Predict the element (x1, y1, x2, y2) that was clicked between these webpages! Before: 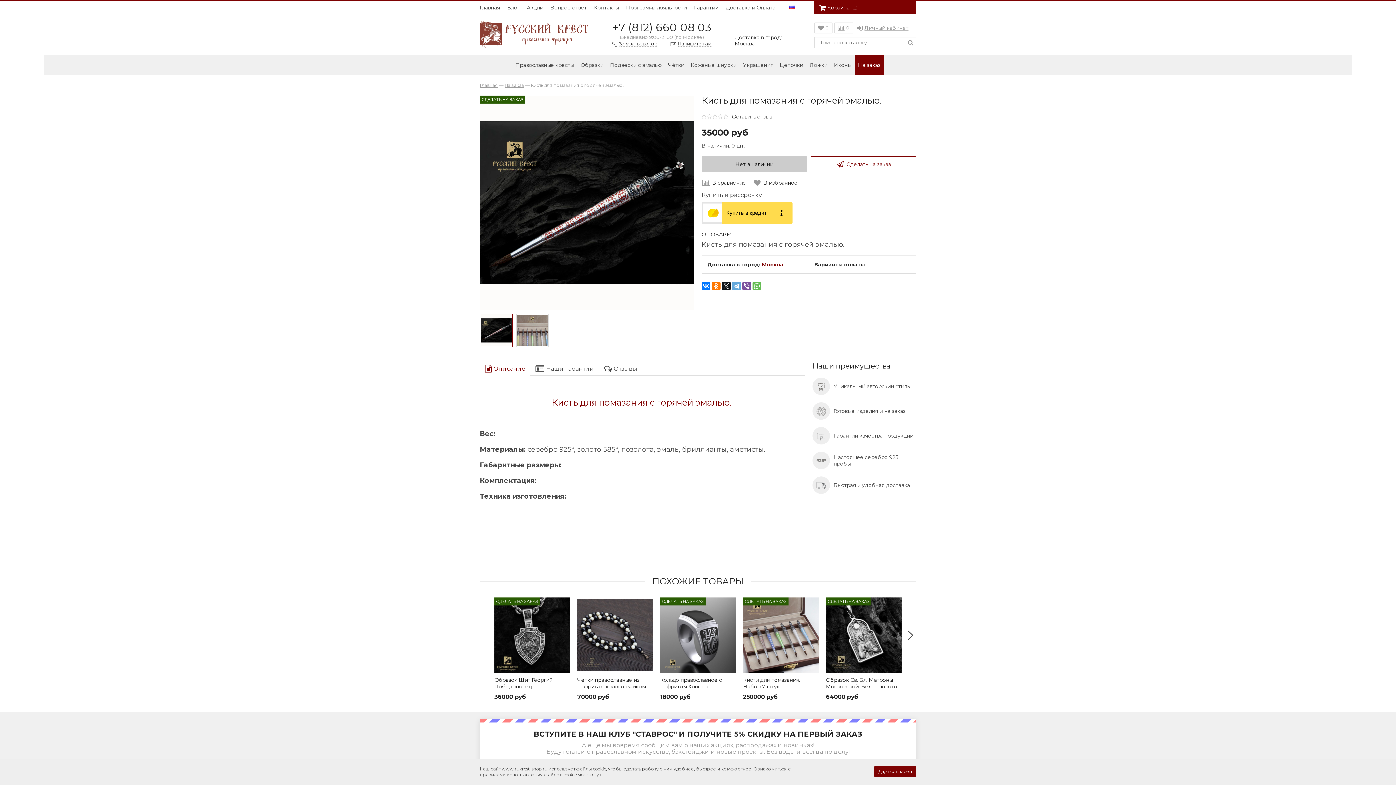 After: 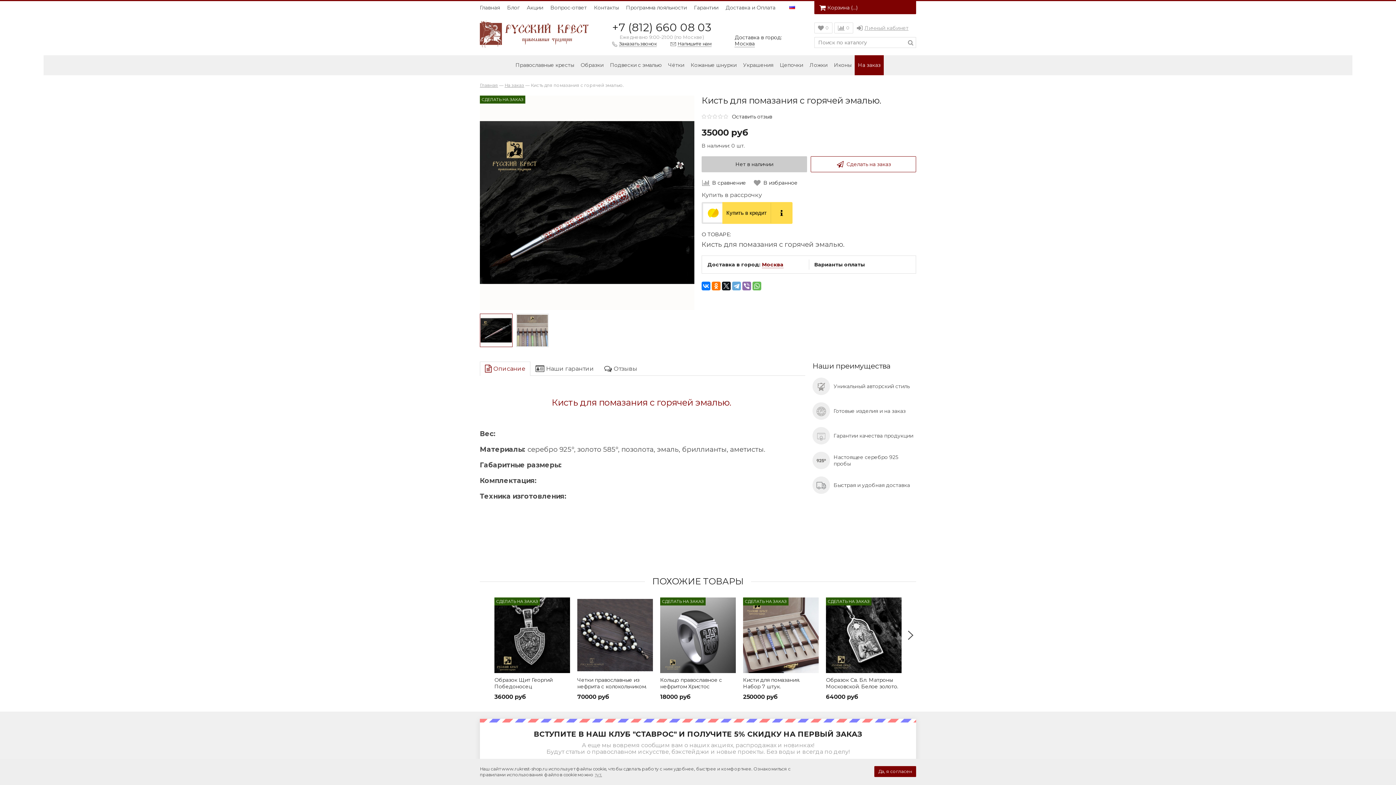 Action: bbox: (742, 281, 751, 290)